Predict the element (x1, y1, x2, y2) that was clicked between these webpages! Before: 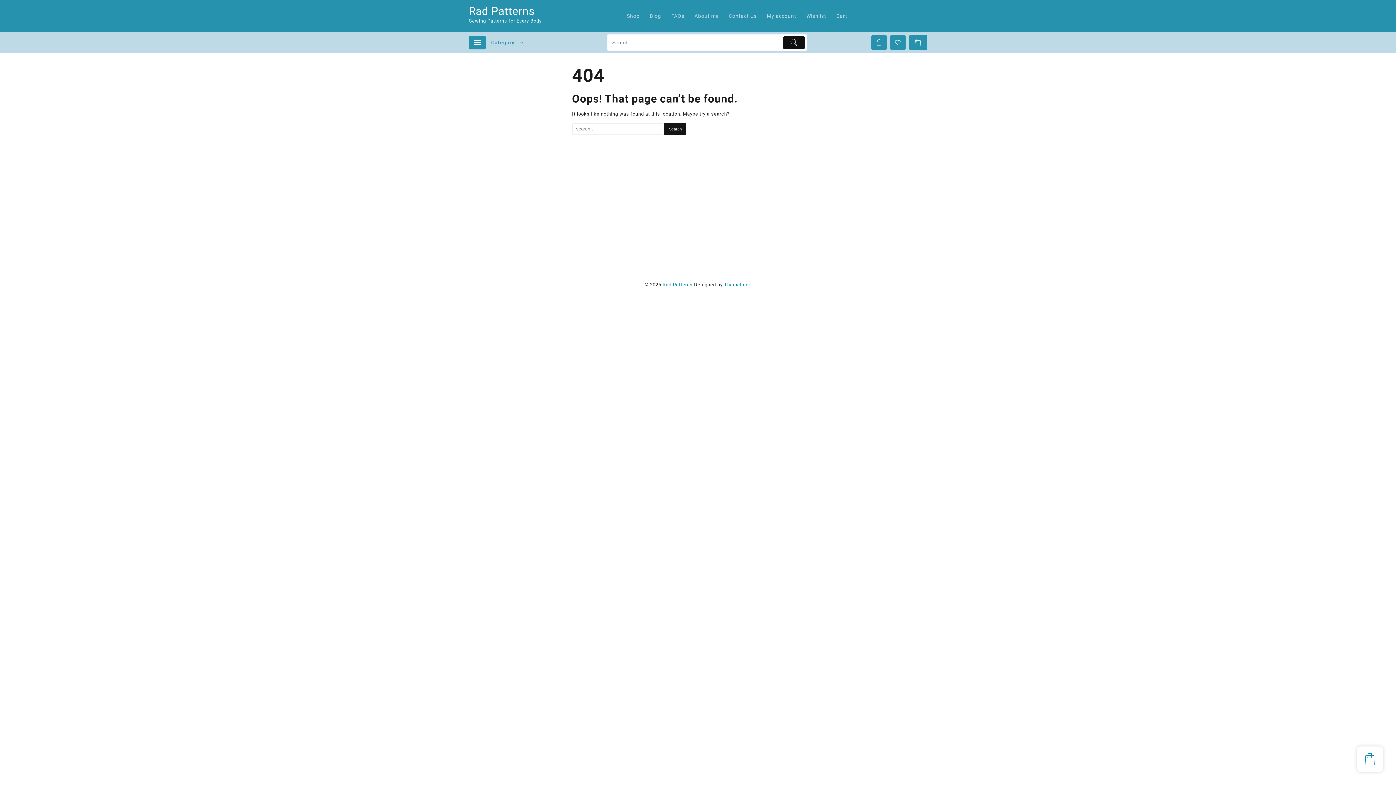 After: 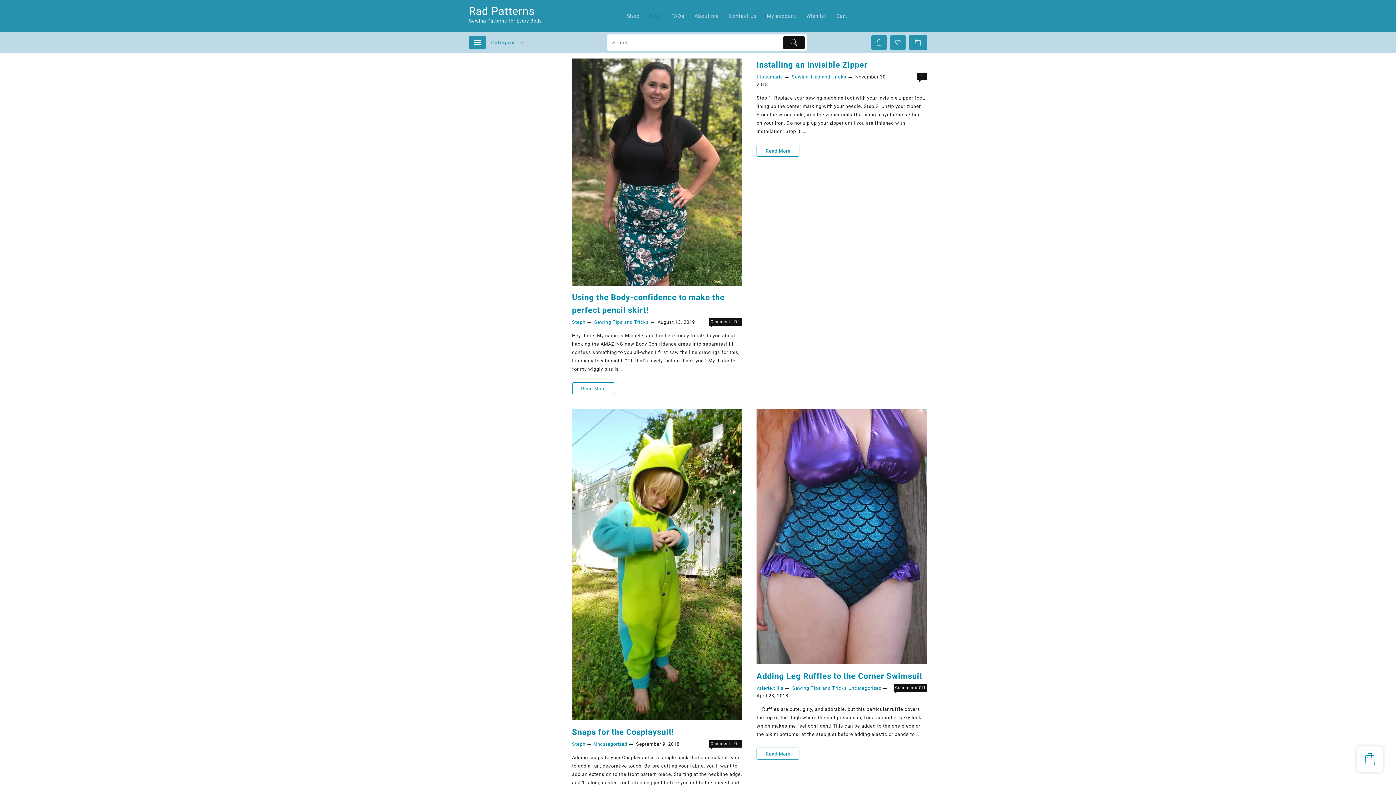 Action: label: Blog bbox: (645, 7, 665, 24)